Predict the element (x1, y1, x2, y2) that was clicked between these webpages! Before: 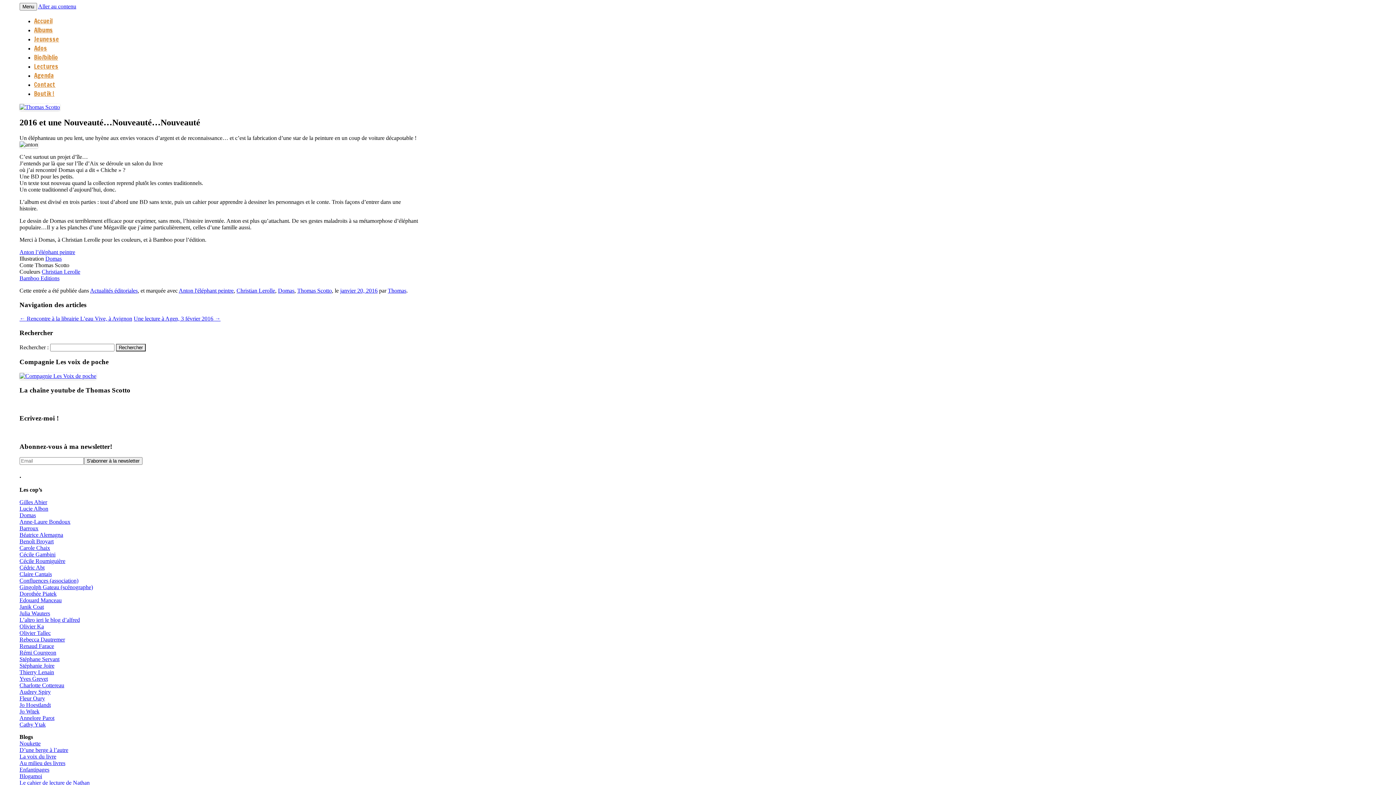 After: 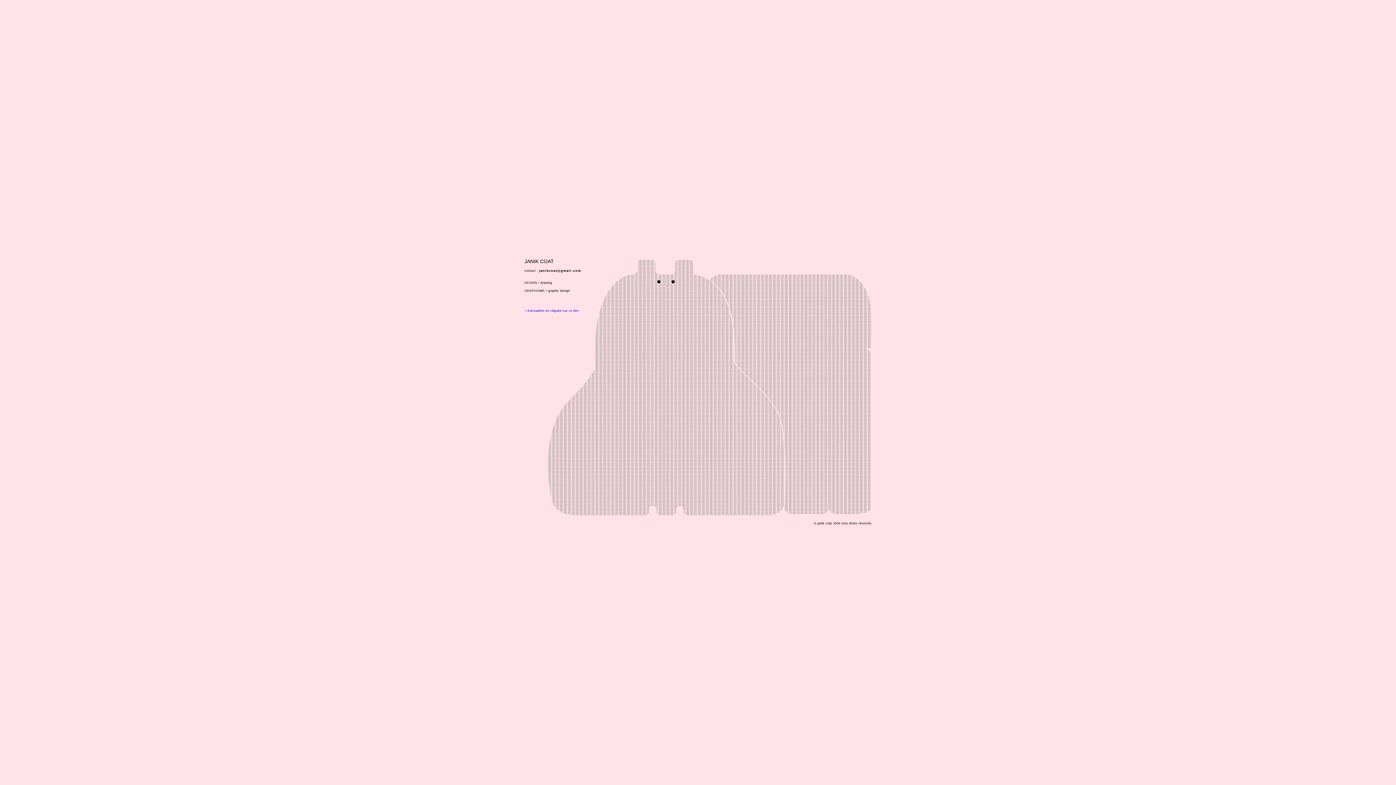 Action: label: Janik Coat bbox: (19, 603, 43, 610)